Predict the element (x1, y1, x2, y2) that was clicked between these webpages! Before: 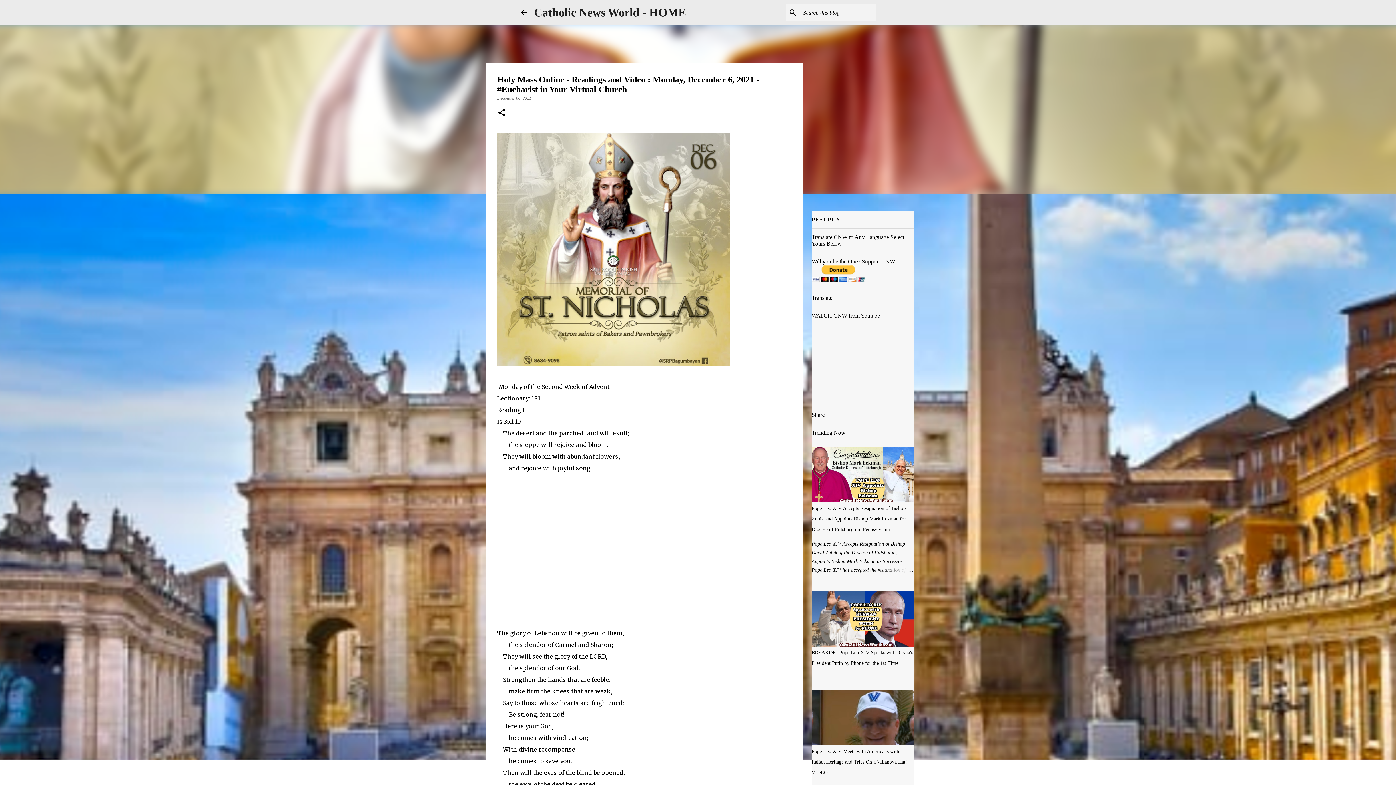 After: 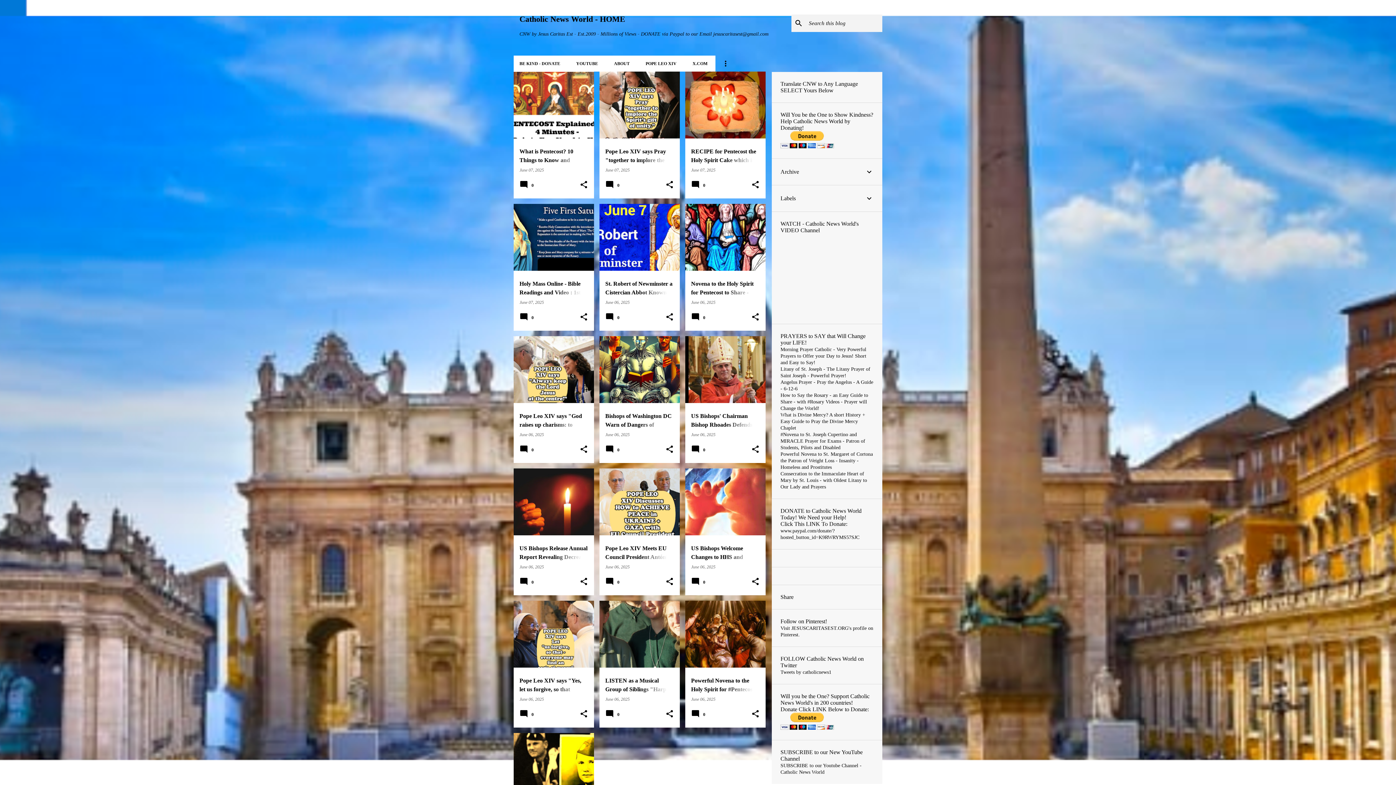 Action: label: Catholic News World - HOME bbox: (534, 5, 686, 18)